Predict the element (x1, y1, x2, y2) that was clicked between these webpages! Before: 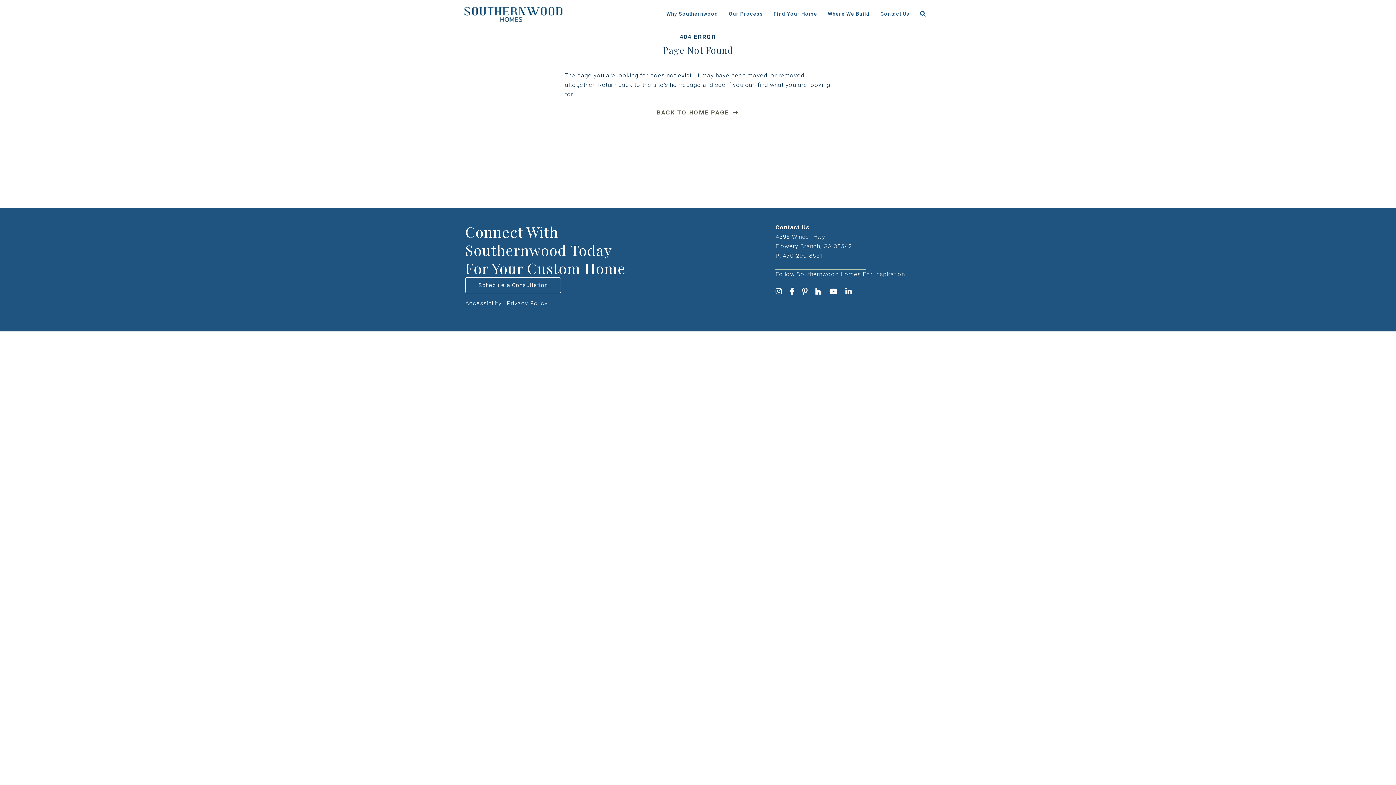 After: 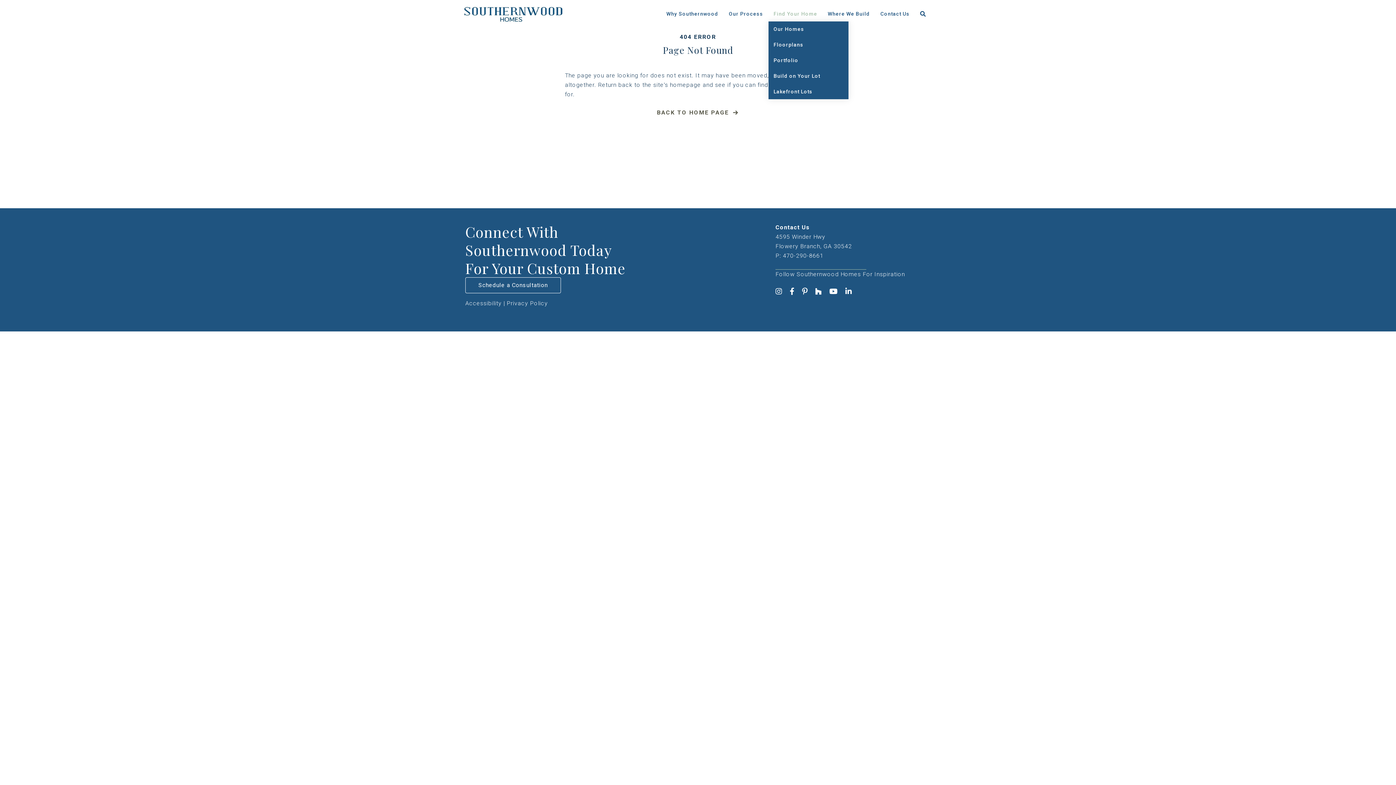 Action: bbox: (768, 6, 822, 21) label: Find Your Home